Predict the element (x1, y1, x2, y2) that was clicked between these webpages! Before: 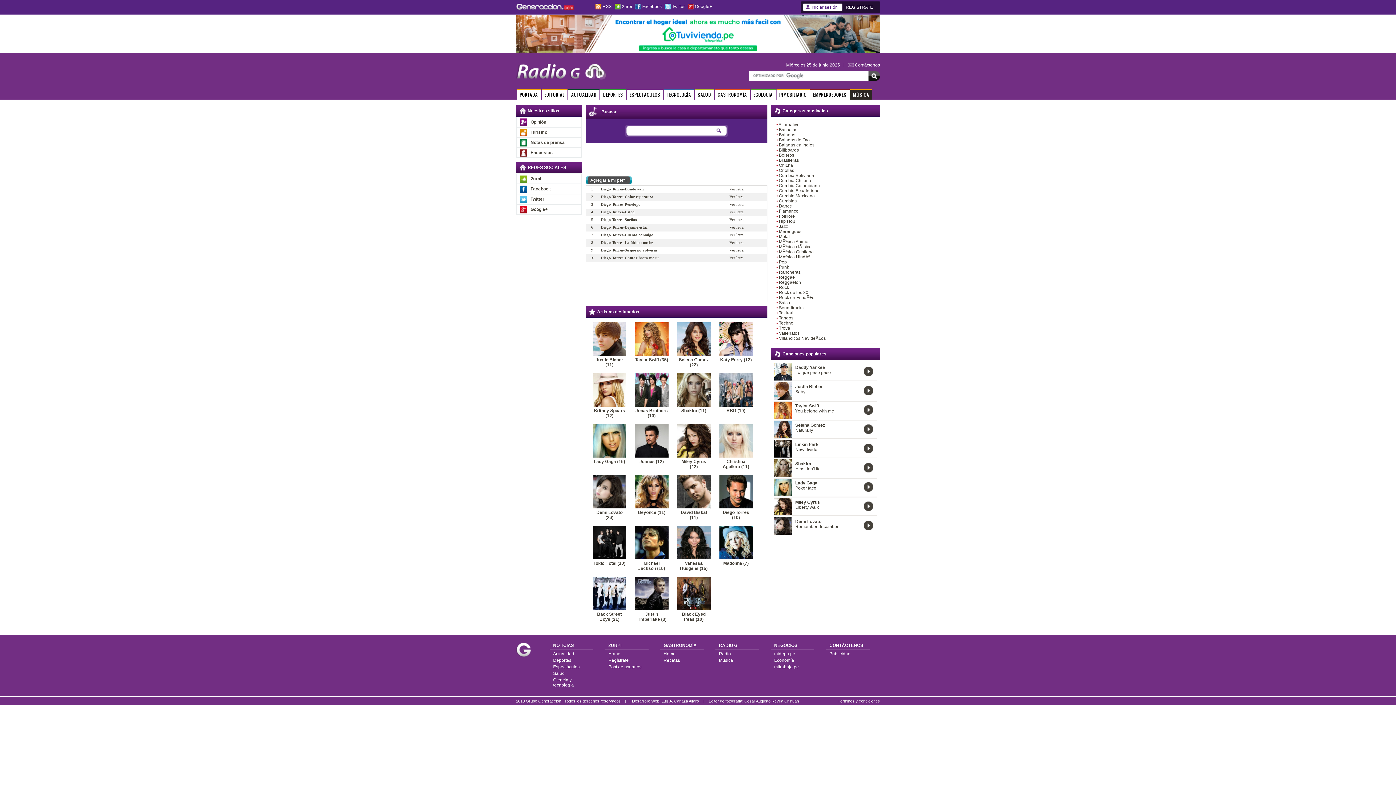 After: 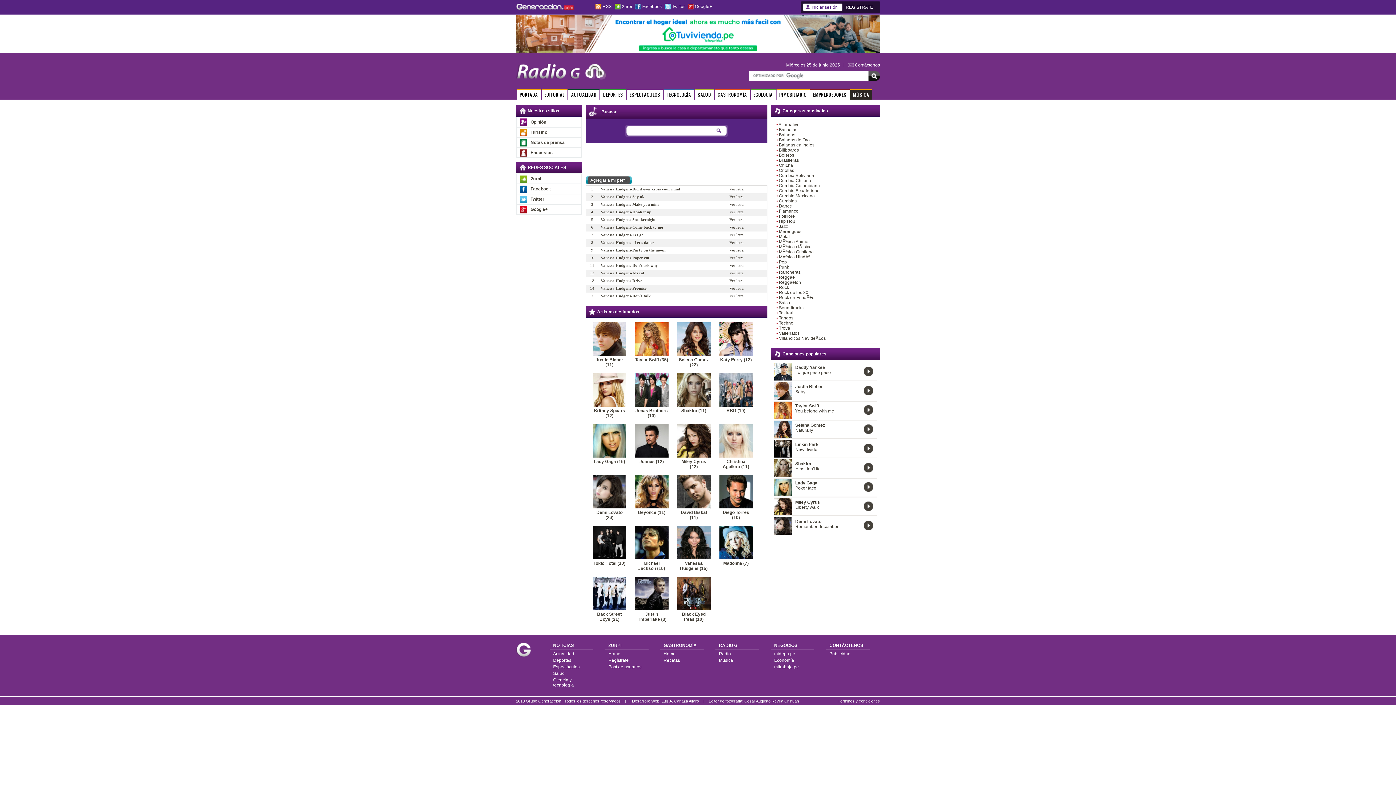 Action: label: Vanessa Hudgens (15) bbox: (680, 561, 707, 571)